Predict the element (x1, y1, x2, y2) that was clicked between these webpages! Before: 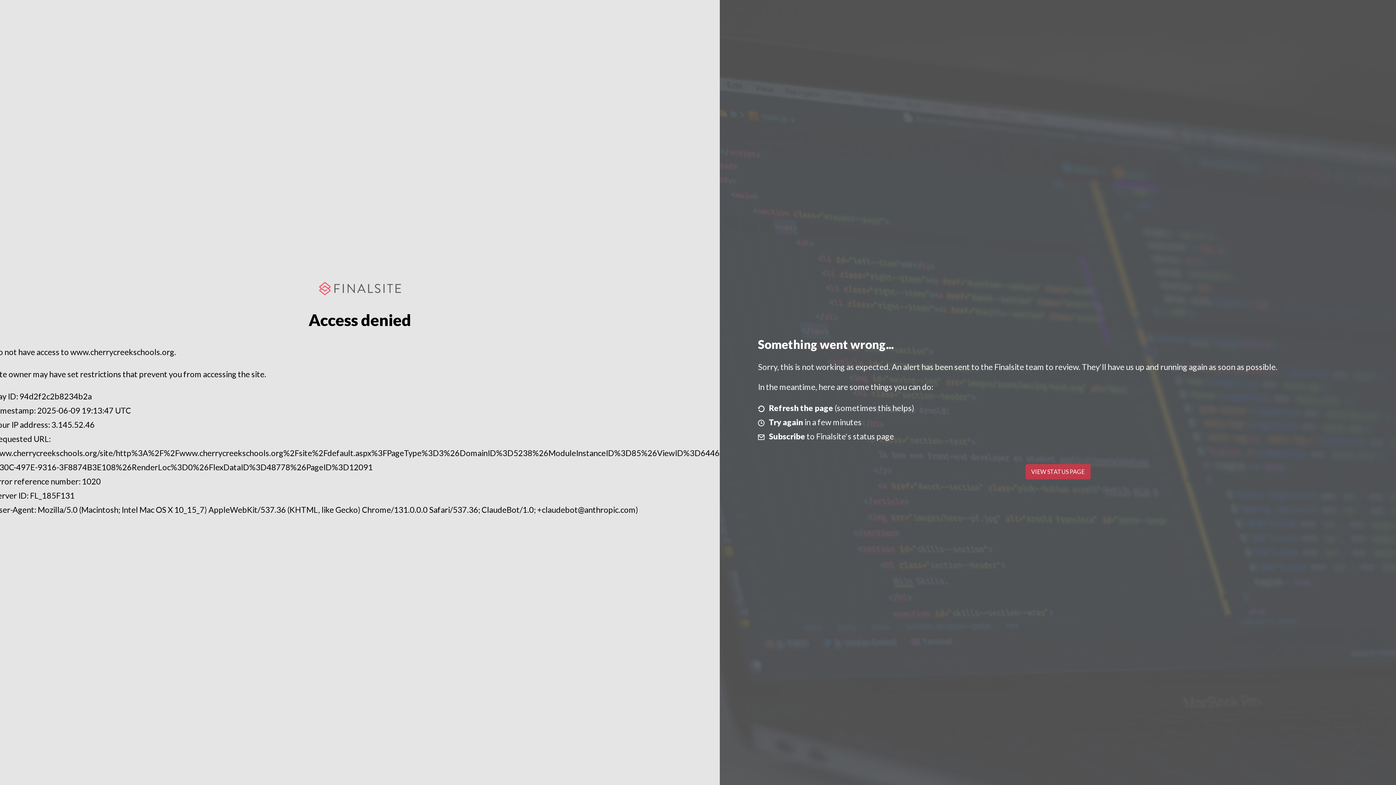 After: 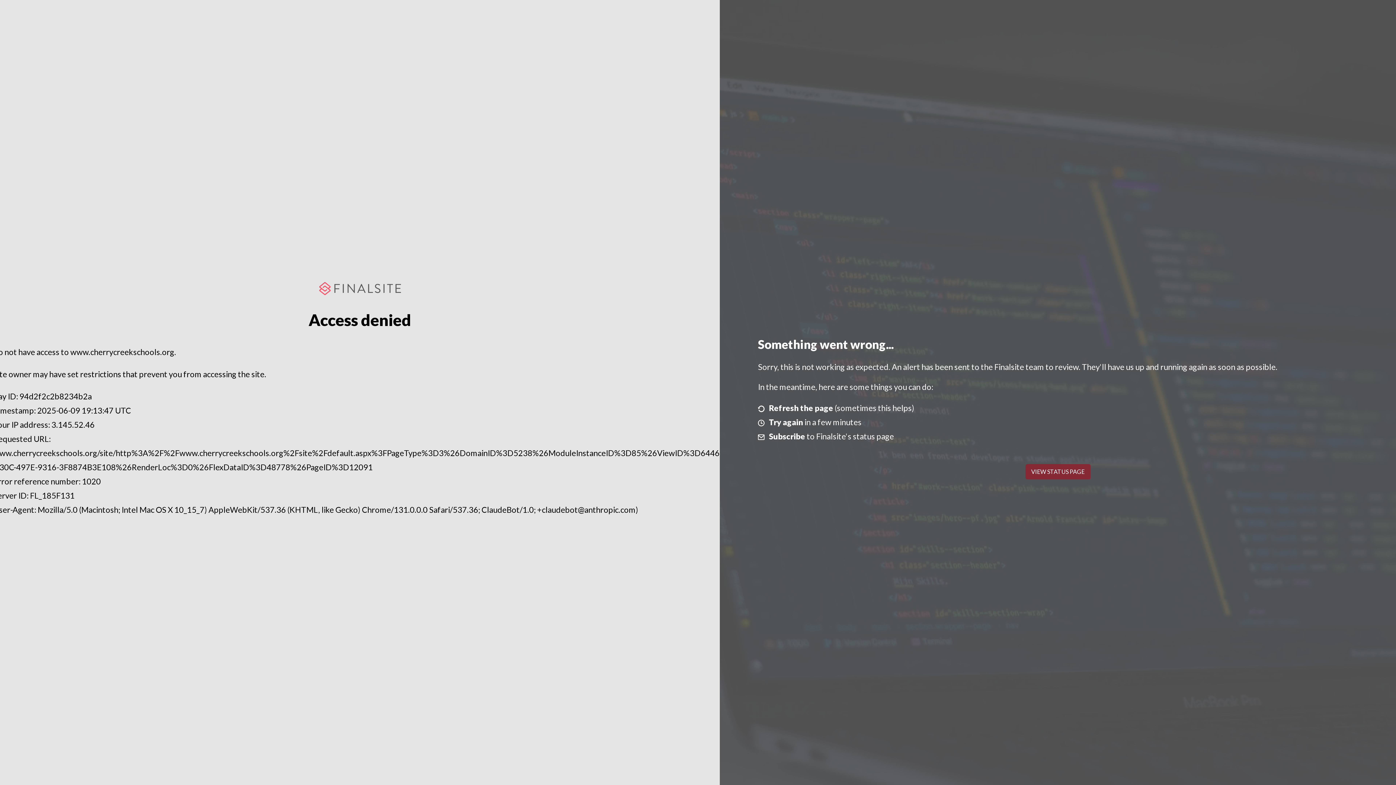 Action: bbox: (1025, 464, 1090, 479) label: VIEW STATUS PAGE